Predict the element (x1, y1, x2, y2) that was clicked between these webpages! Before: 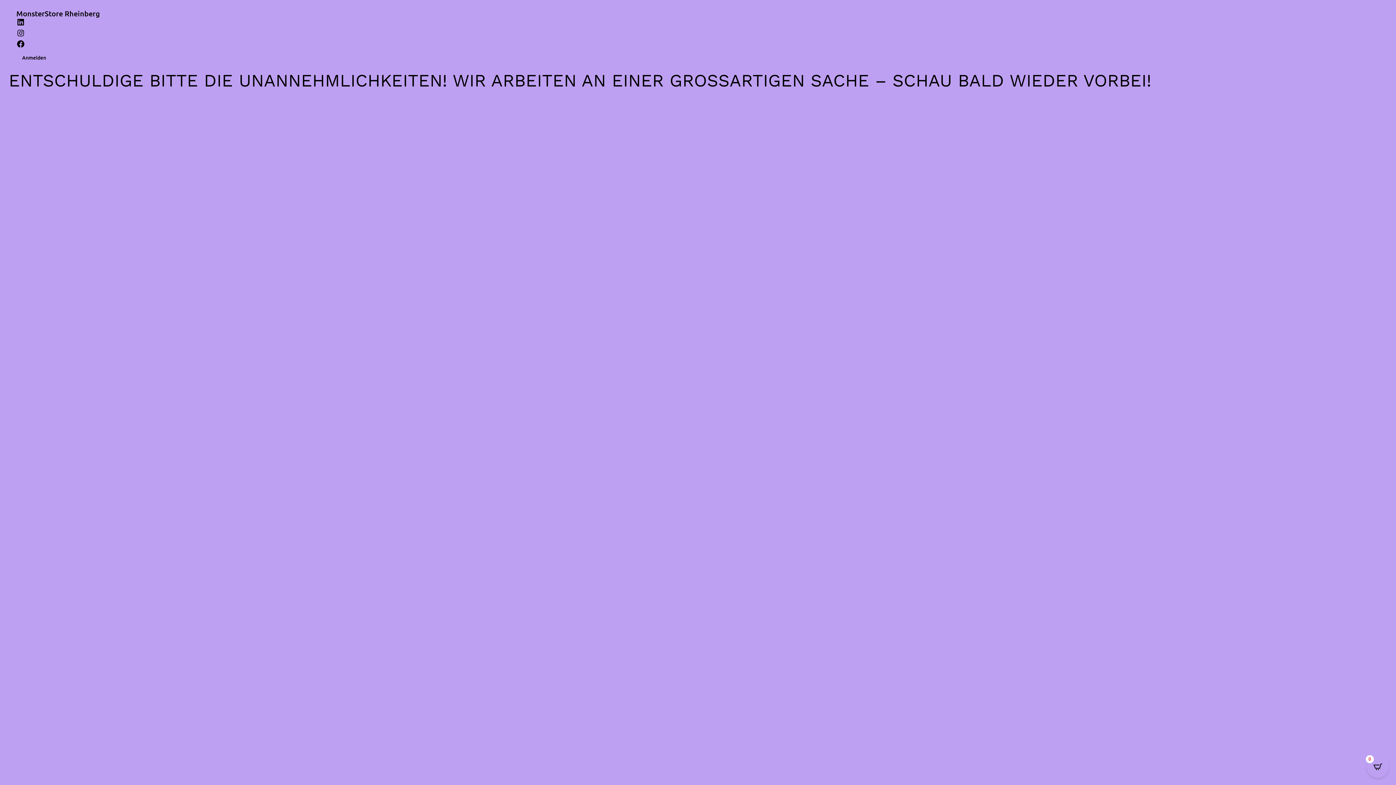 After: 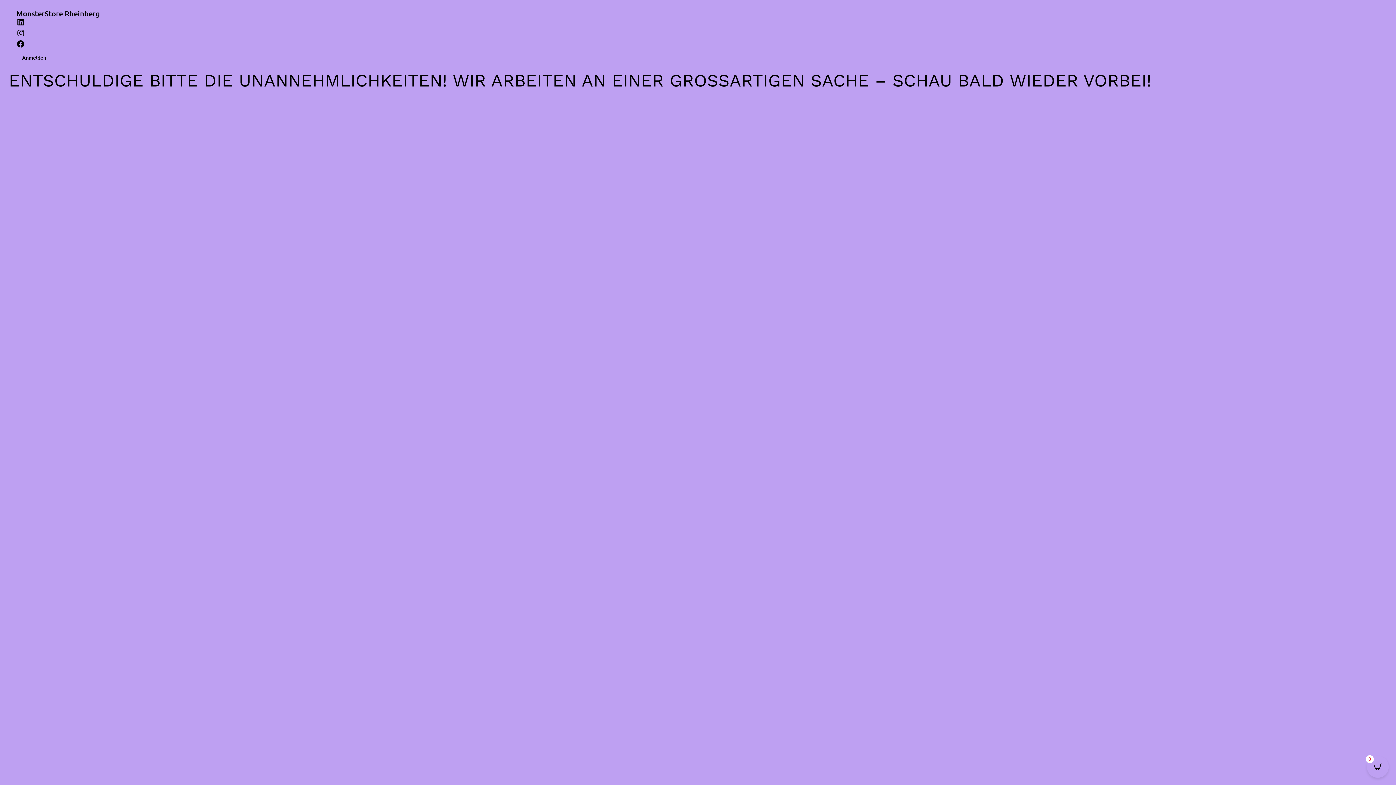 Action: label: MonsterStore Rheinberg bbox: (16, 8, 100, 18)